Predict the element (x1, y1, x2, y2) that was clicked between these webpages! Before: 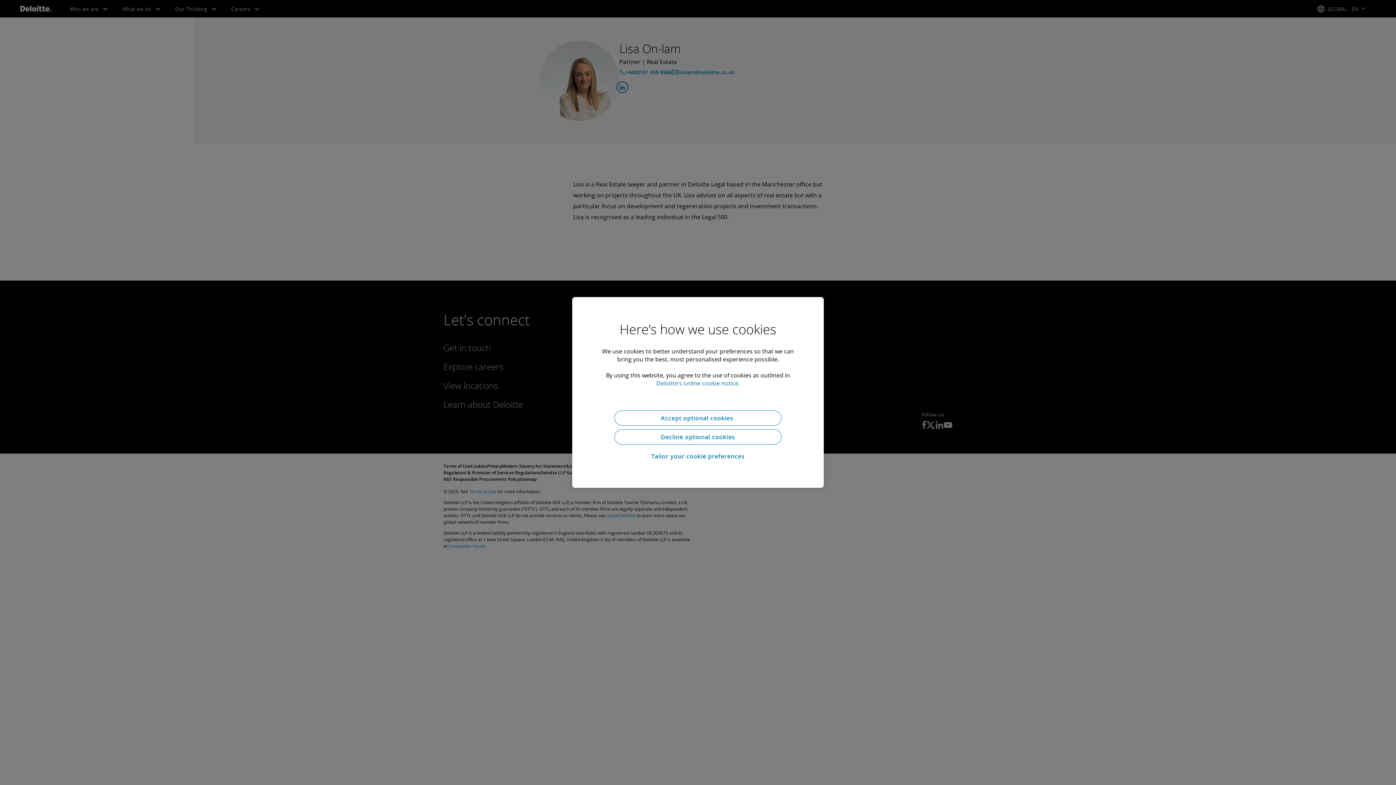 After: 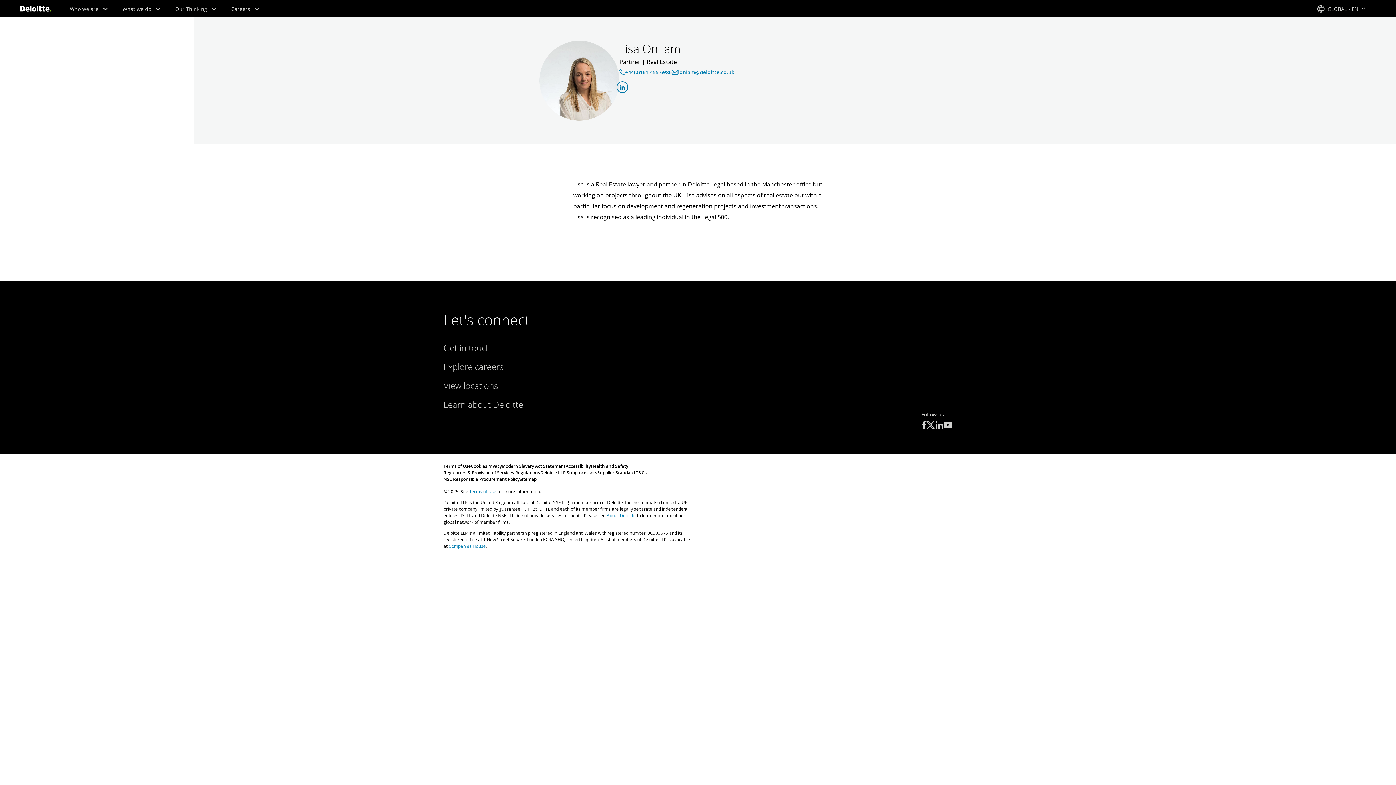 Action: label: Decline optional cookies bbox: (614, 429, 781, 444)